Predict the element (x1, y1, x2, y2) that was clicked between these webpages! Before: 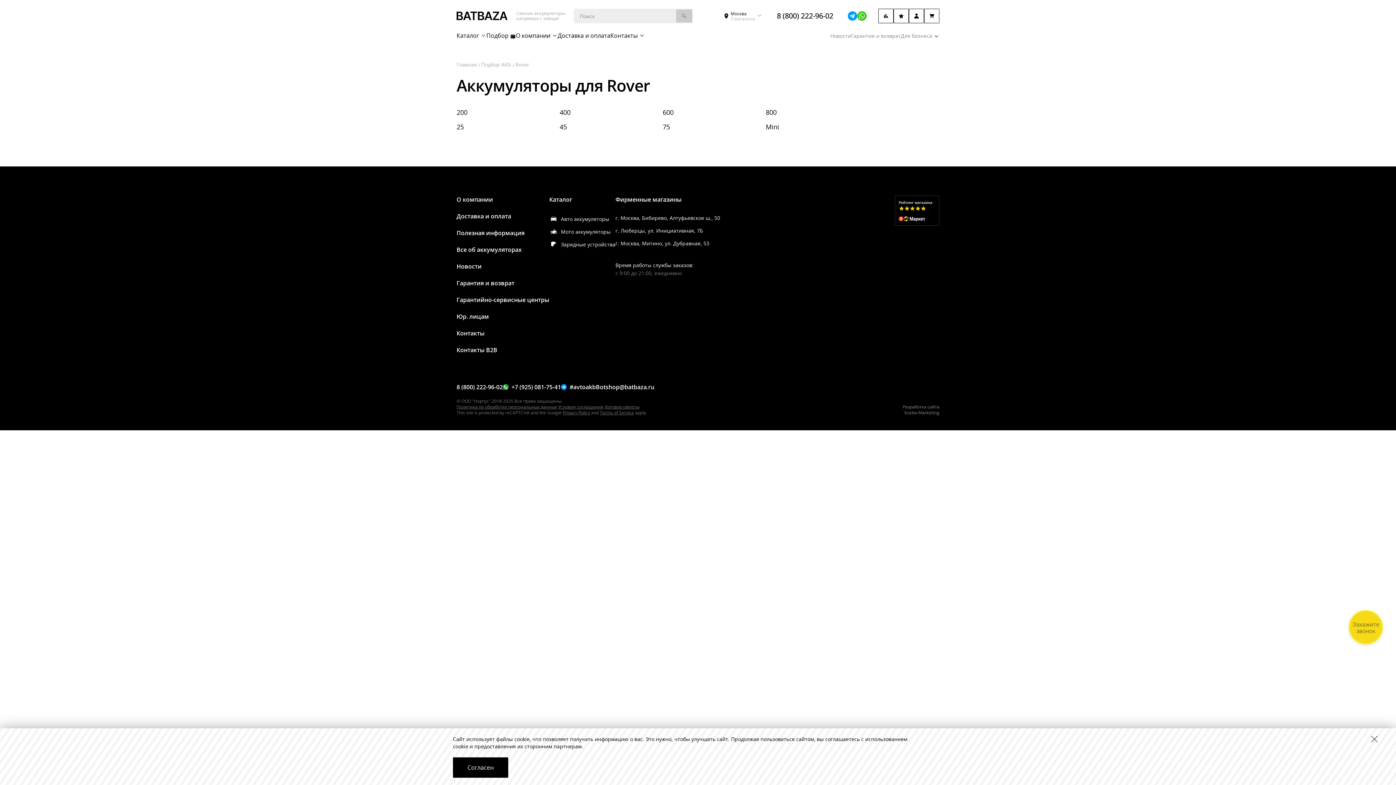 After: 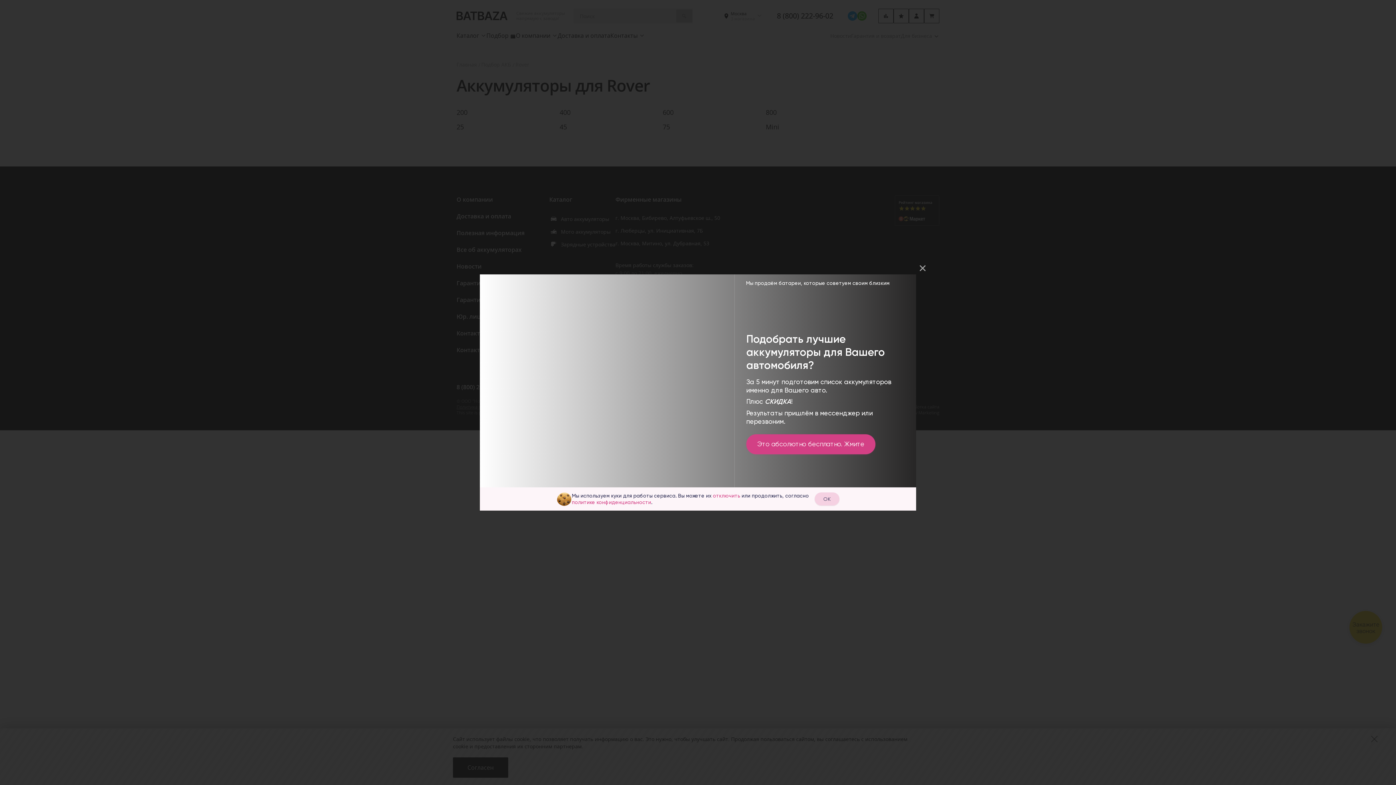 Action: label: shop@batbaza.ru bbox: (605, 383, 654, 391)